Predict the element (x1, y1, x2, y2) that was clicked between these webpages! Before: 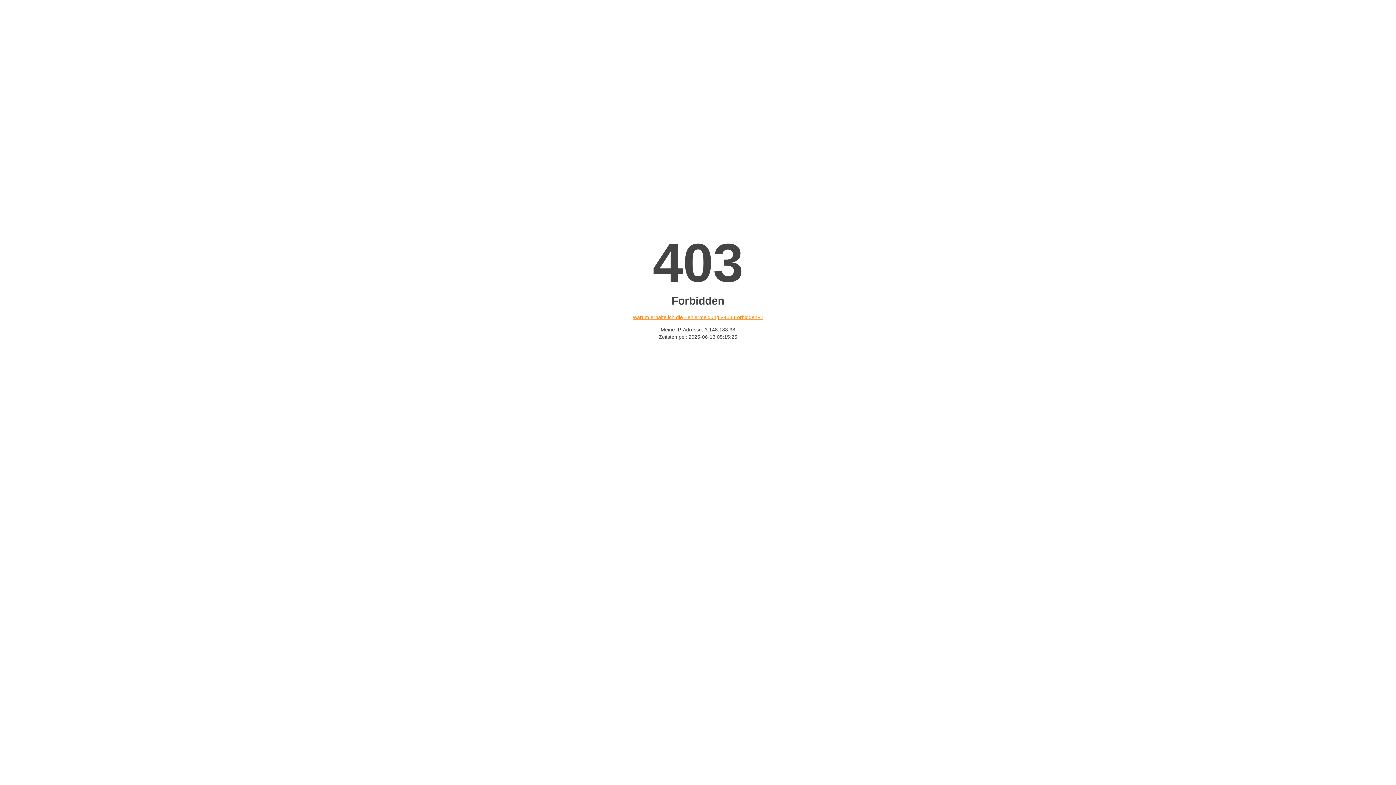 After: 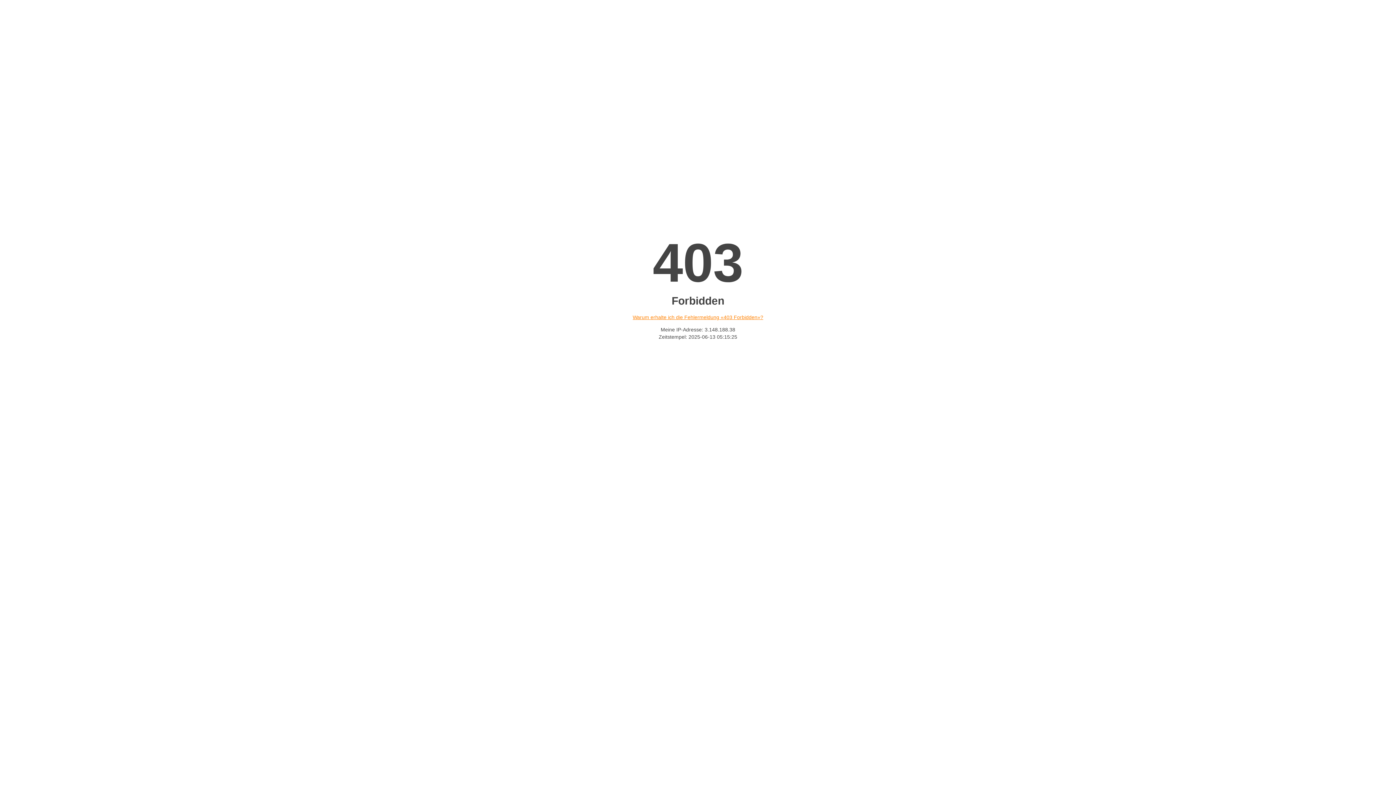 Action: bbox: (632, 314, 763, 320) label: Warum erhalte ich die Fehlermeldung «403 Forbidden»?